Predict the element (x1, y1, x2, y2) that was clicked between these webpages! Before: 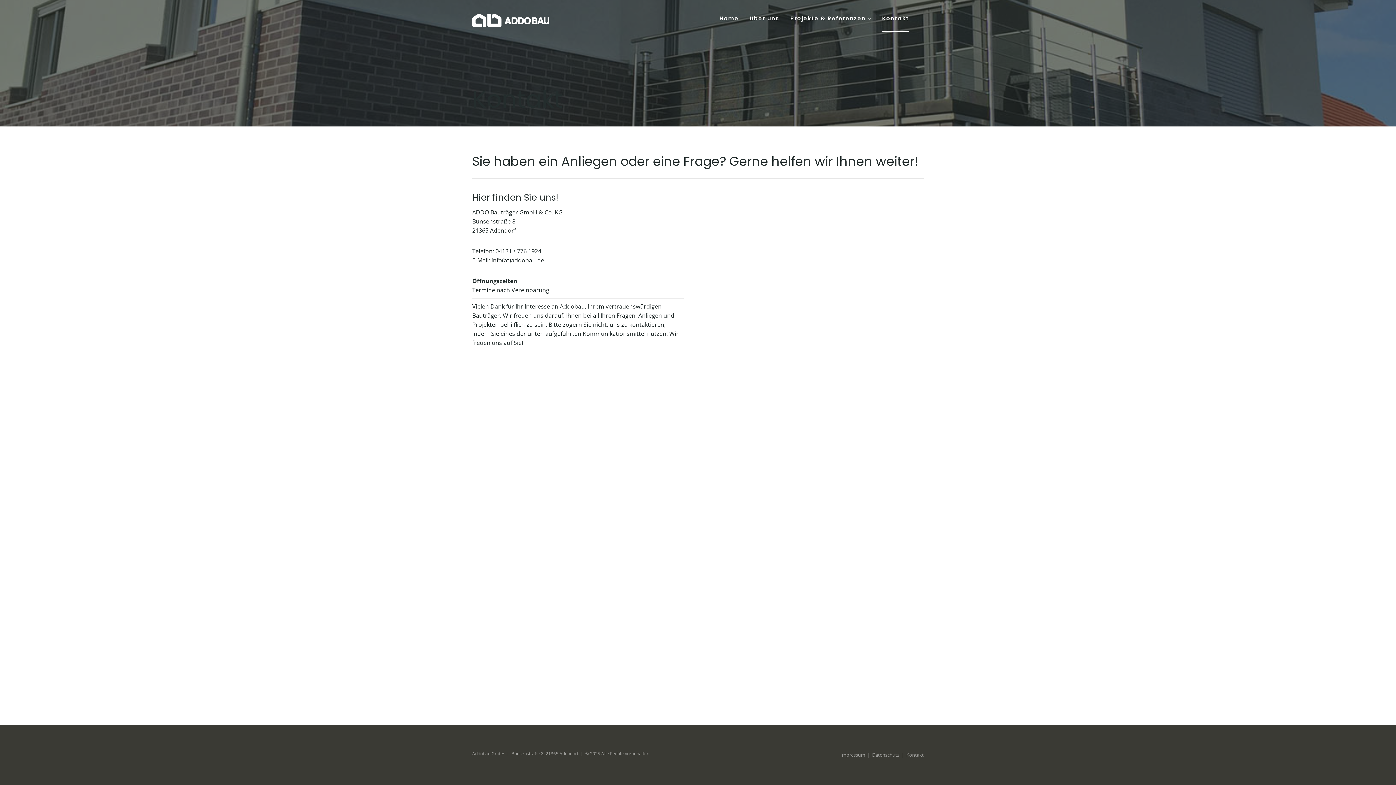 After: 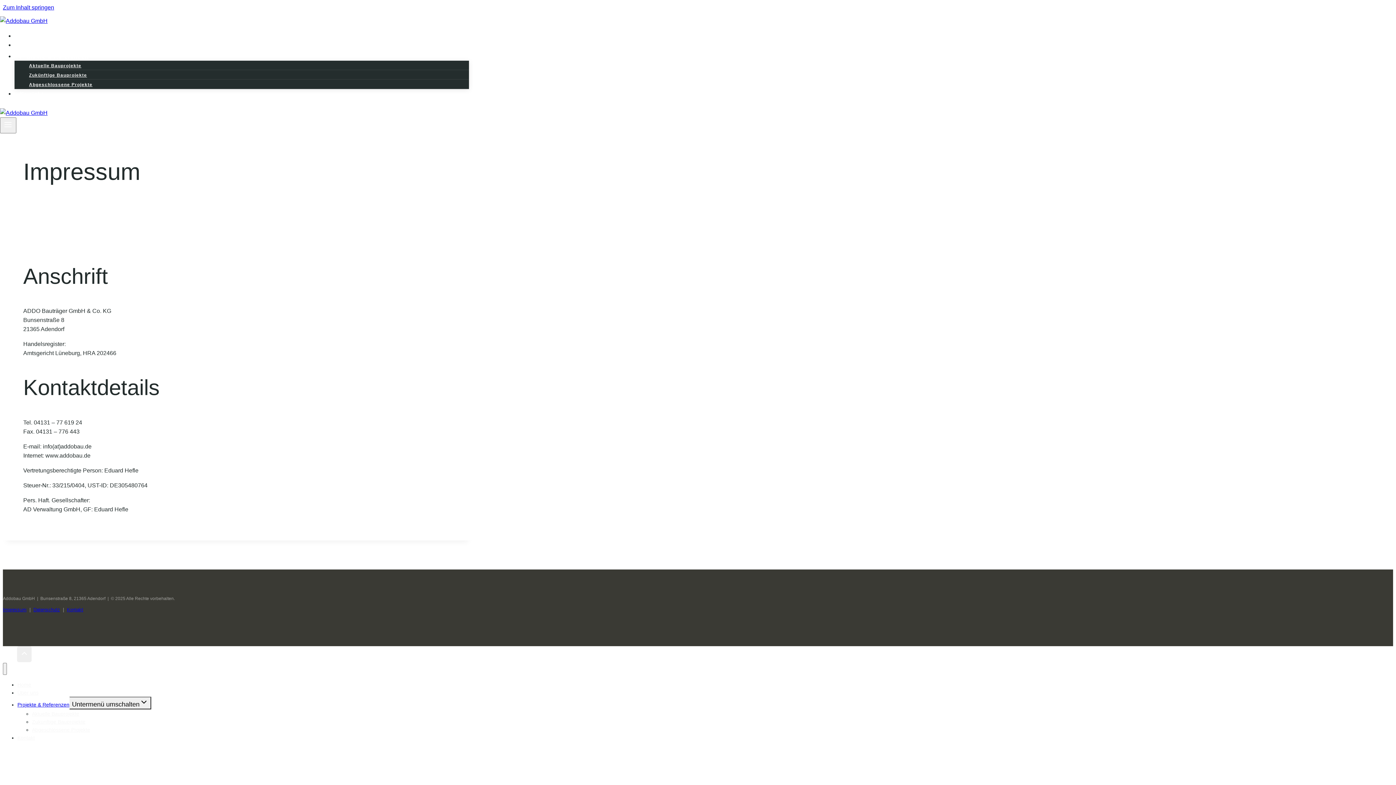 Action: bbox: (840, 752, 865, 758) label: Impressum